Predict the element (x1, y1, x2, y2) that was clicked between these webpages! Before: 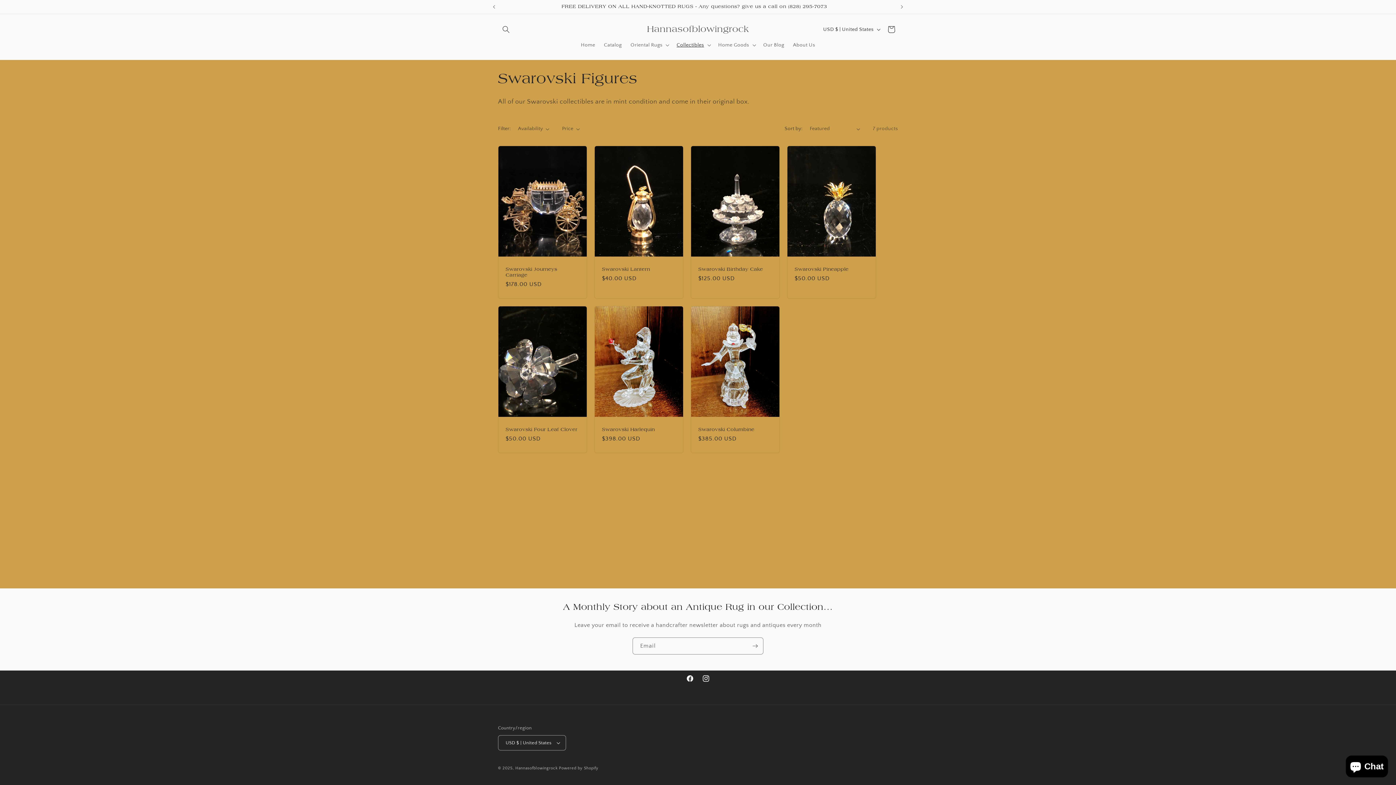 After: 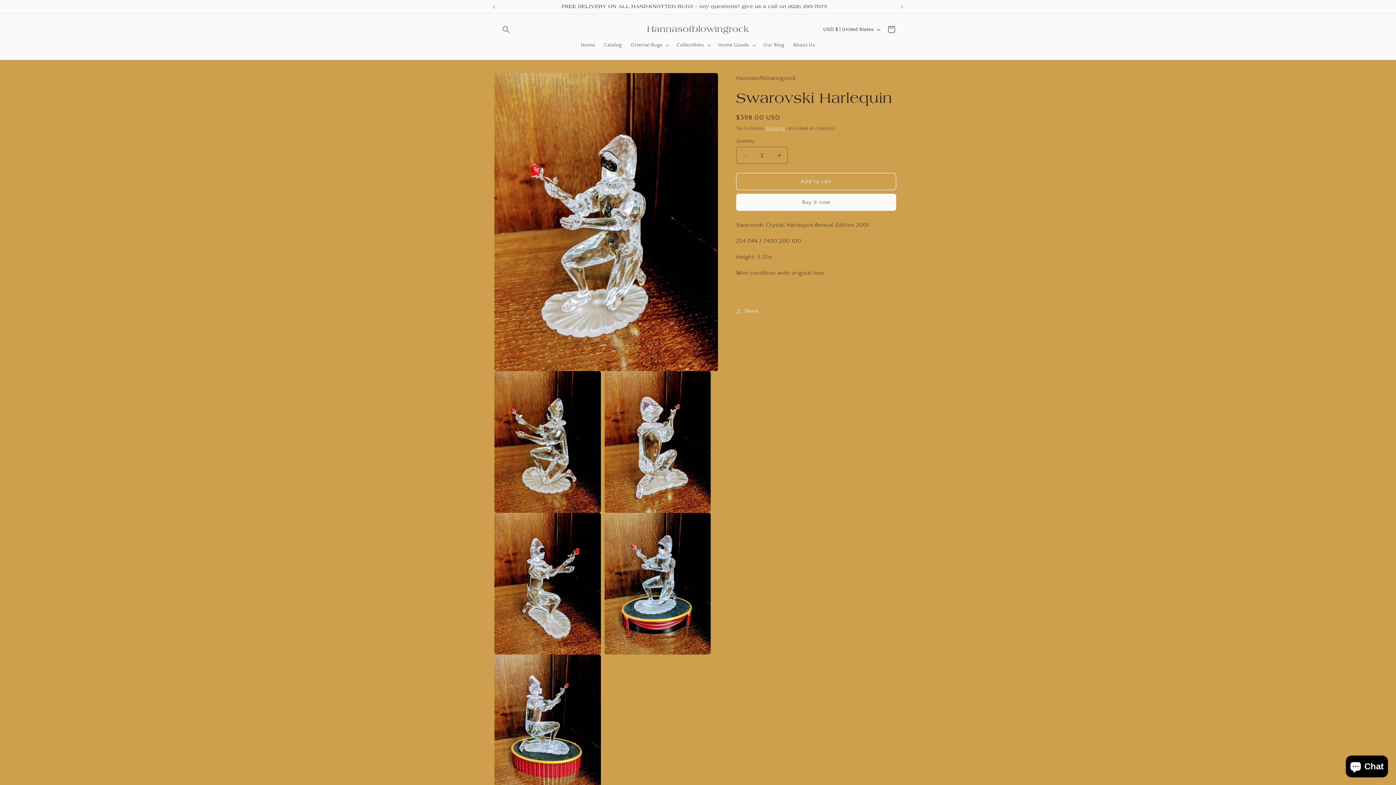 Action: label: Swarovski Harlequin bbox: (602, 426, 676, 432)